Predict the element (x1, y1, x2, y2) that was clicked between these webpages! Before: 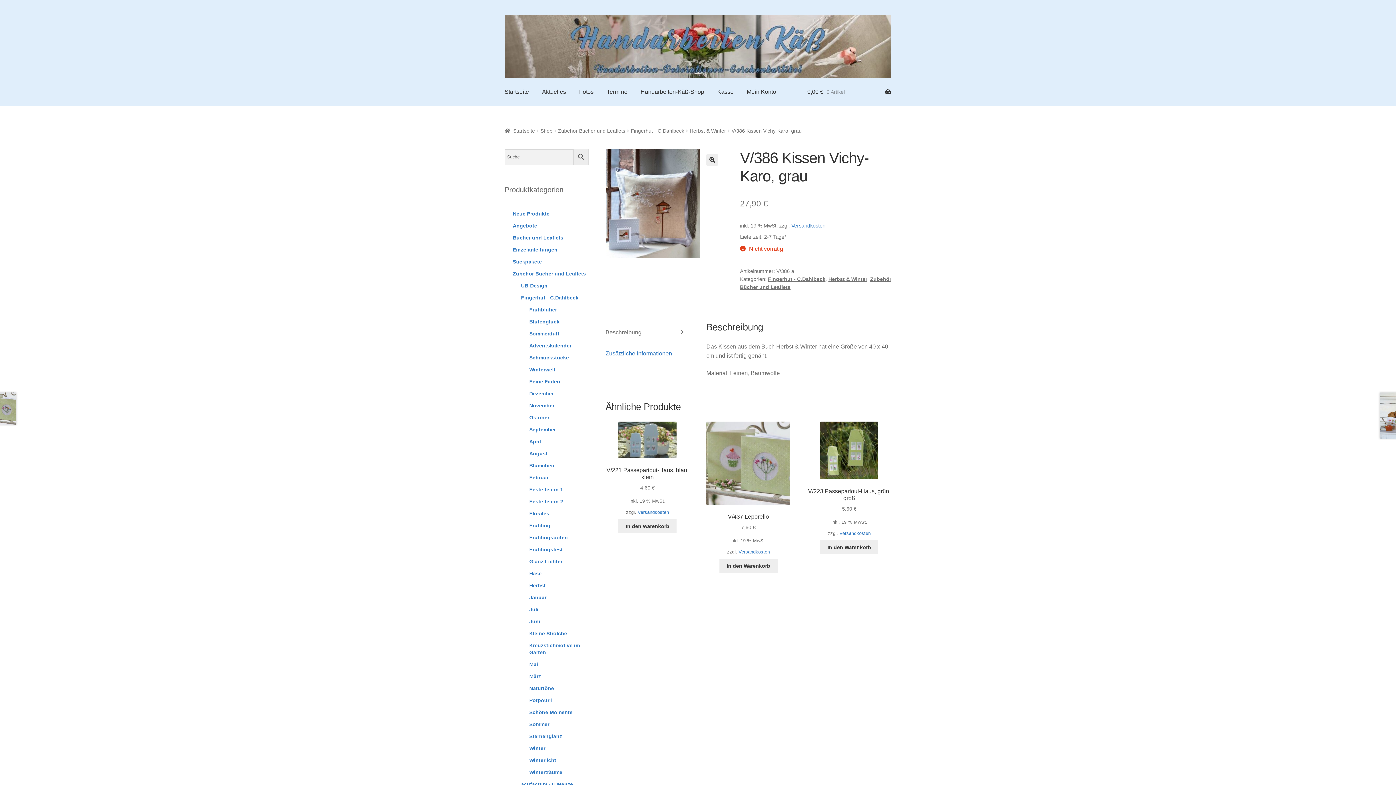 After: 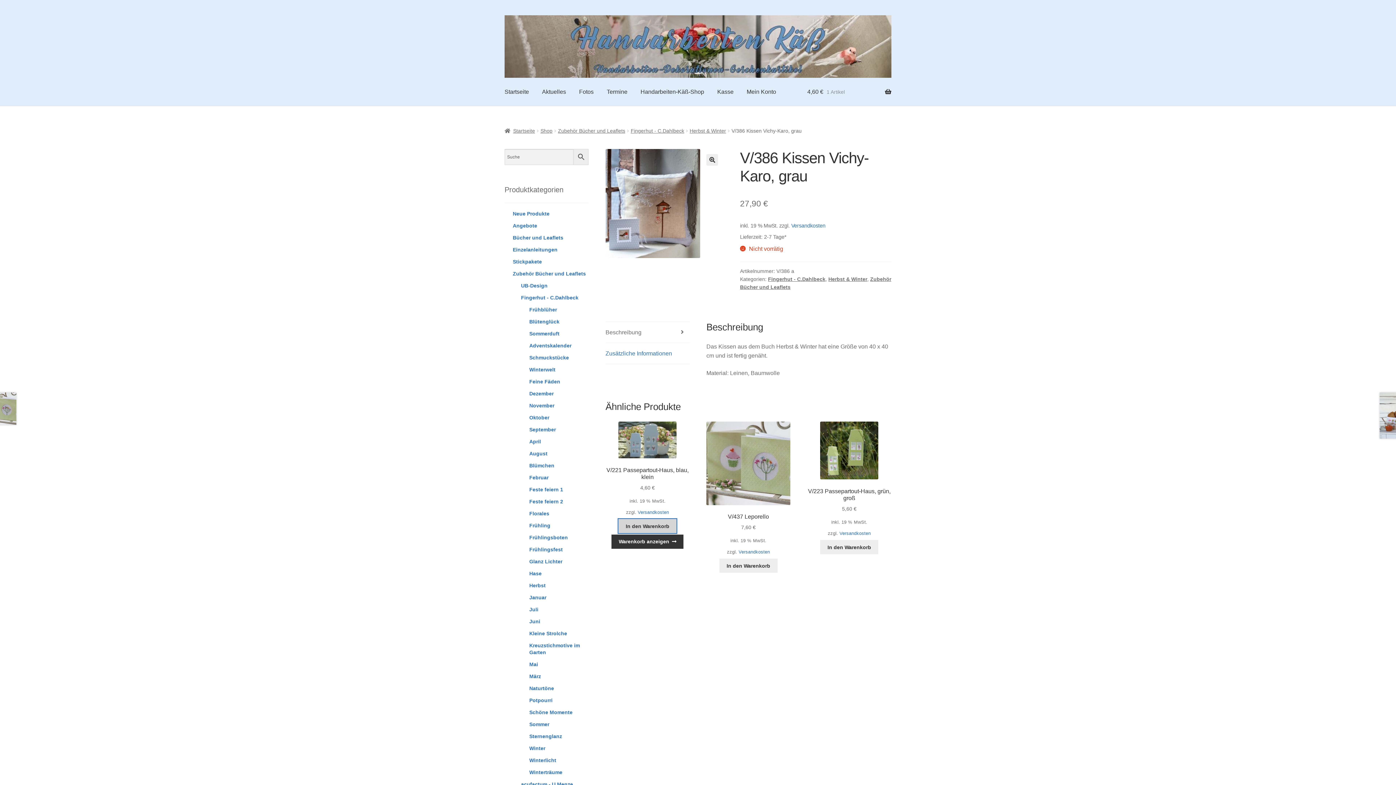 Action: bbox: (618, 519, 676, 533) label: In den Warenkorb legen: „V/221 Passepartout-Haus, blau, klein“